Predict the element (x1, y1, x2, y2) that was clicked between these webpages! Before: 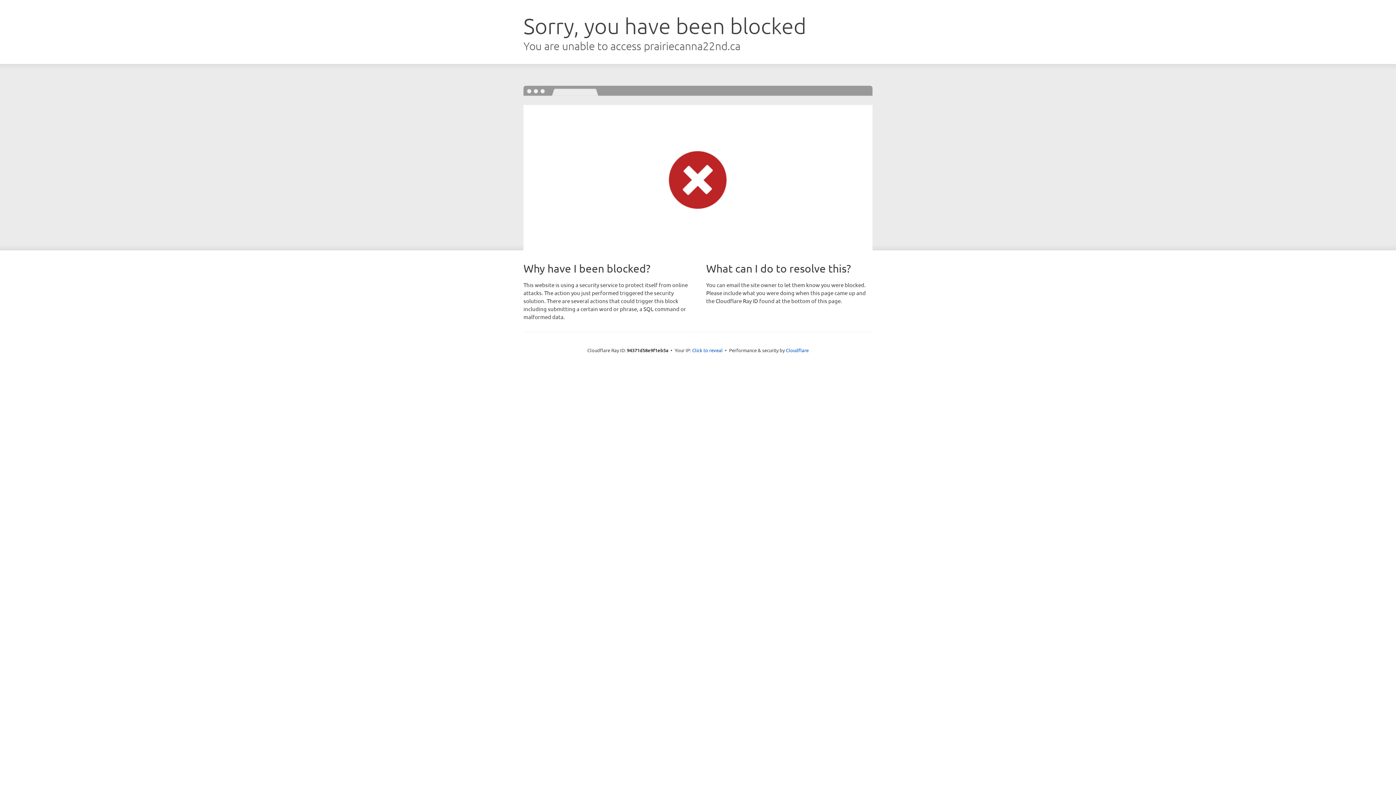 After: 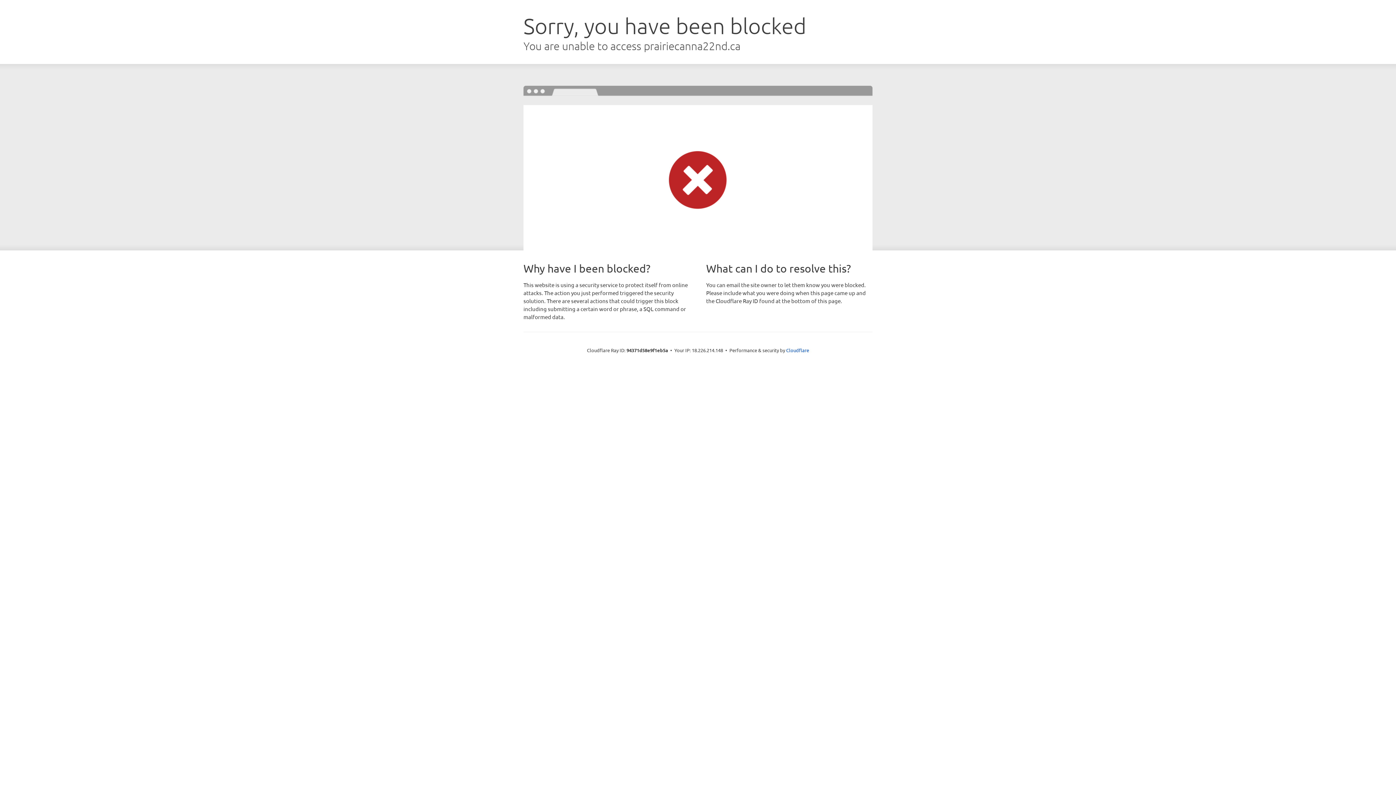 Action: bbox: (692, 346, 722, 353) label: Click to reveal